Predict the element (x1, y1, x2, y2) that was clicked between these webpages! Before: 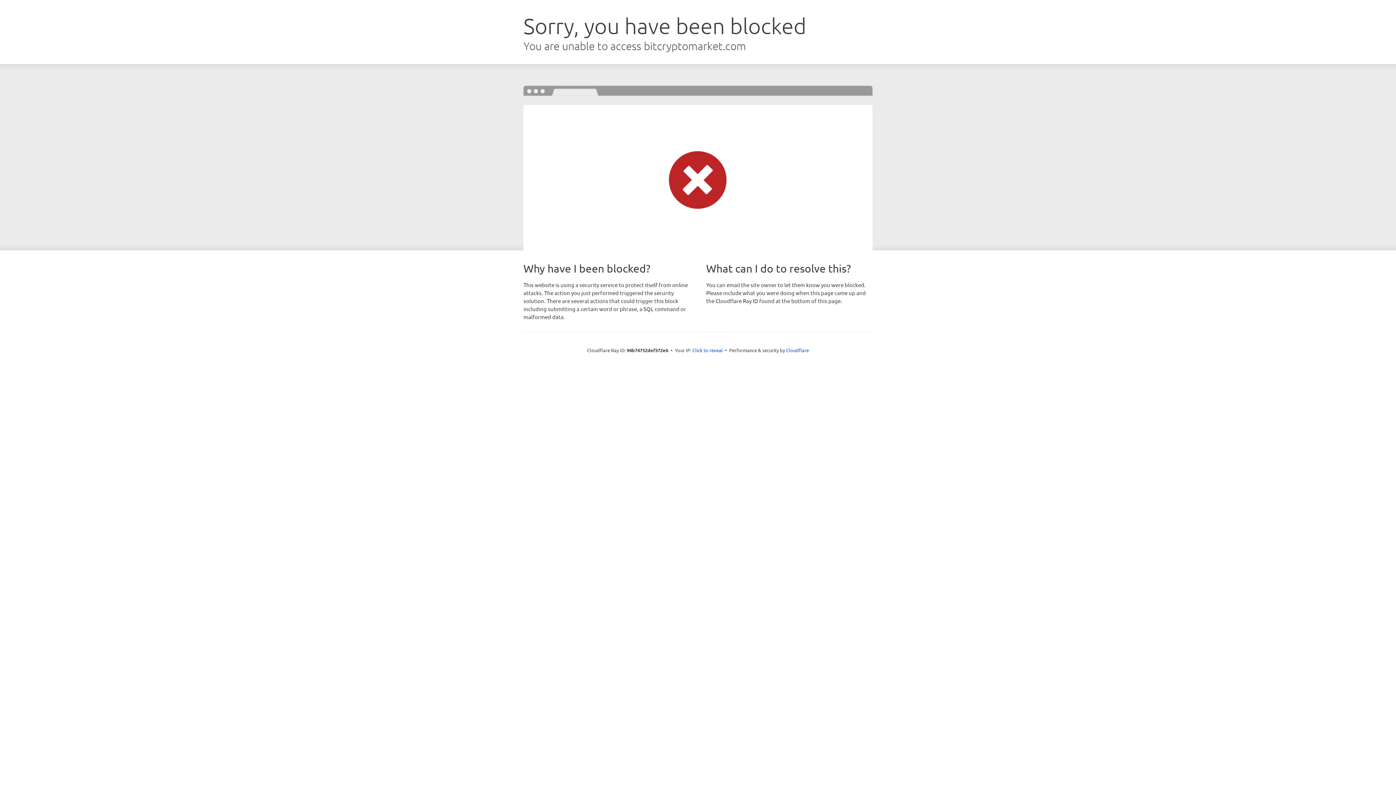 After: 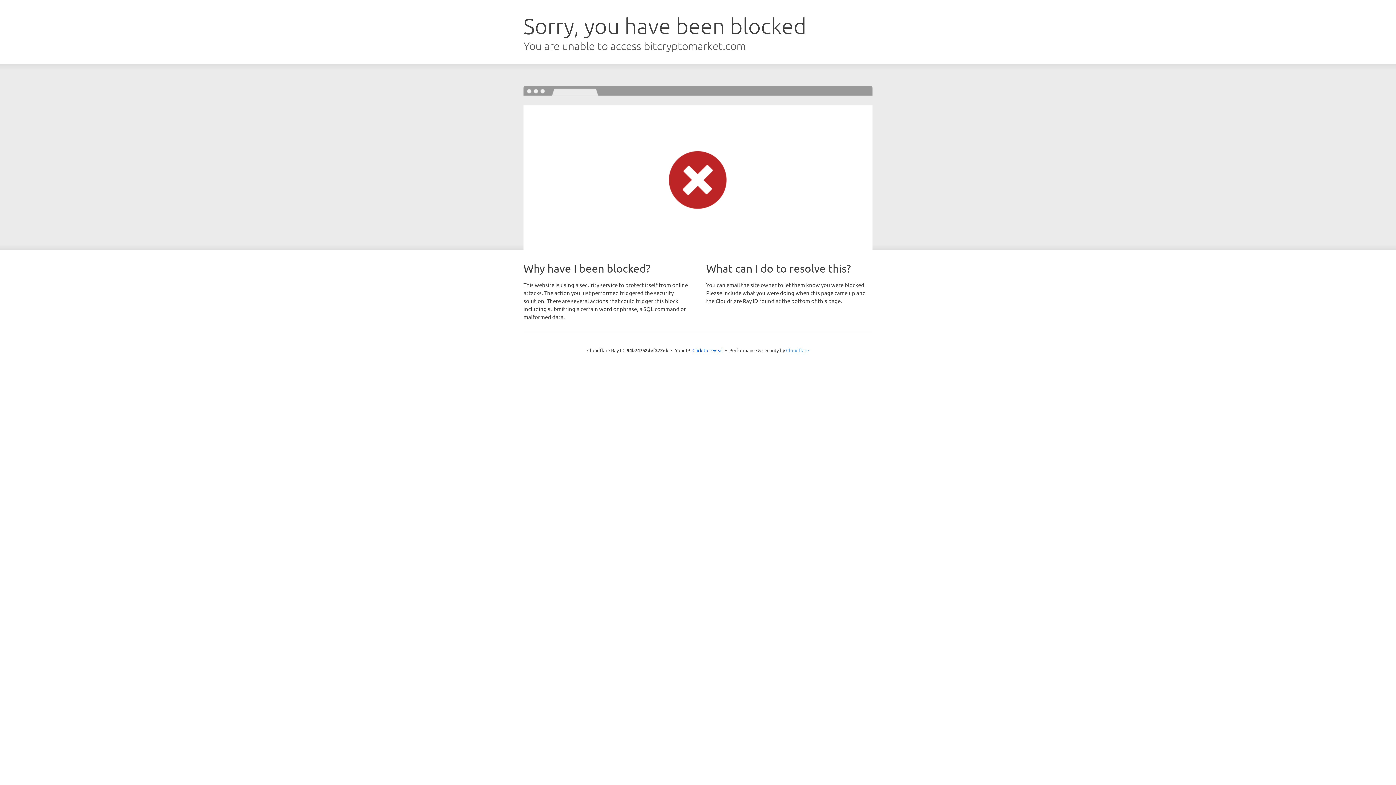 Action: bbox: (786, 347, 809, 353) label: Cloudflare